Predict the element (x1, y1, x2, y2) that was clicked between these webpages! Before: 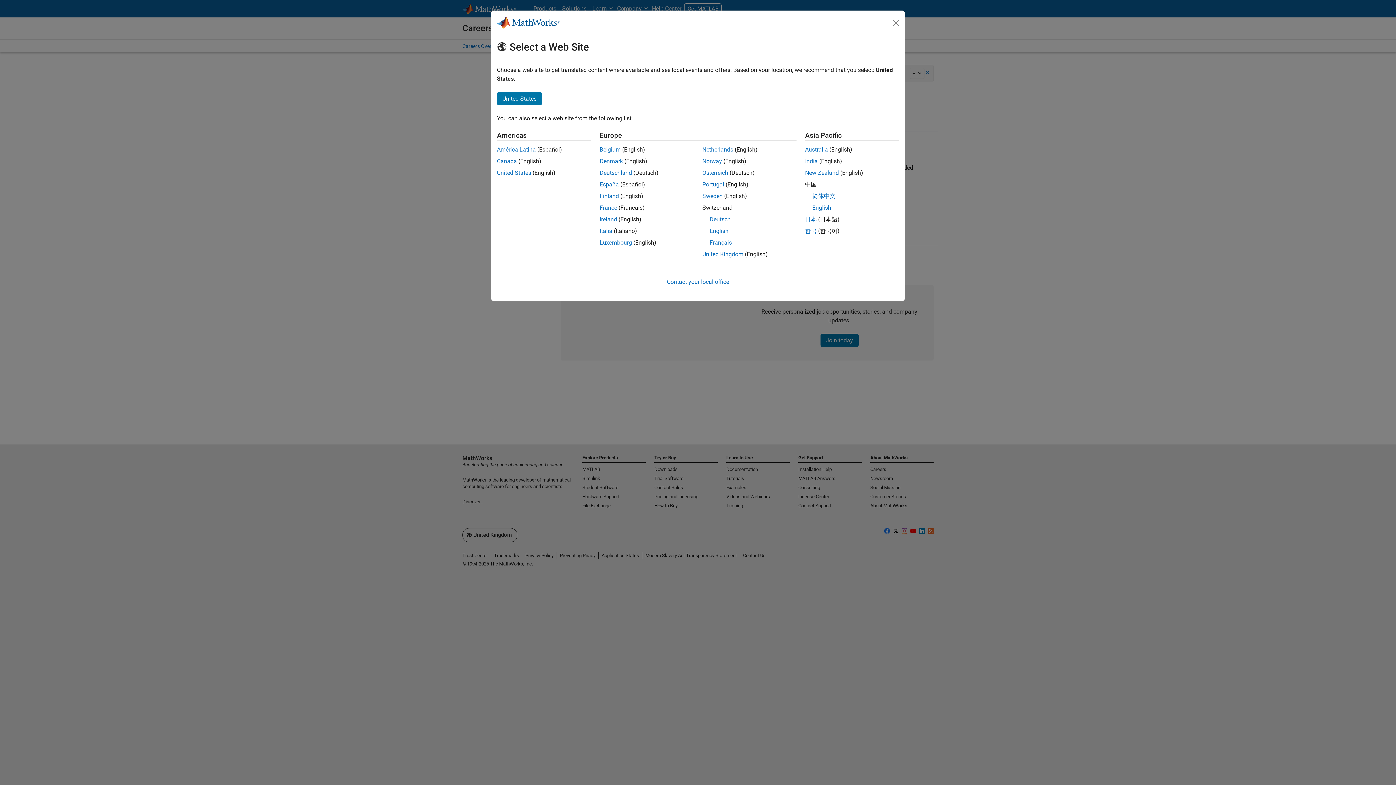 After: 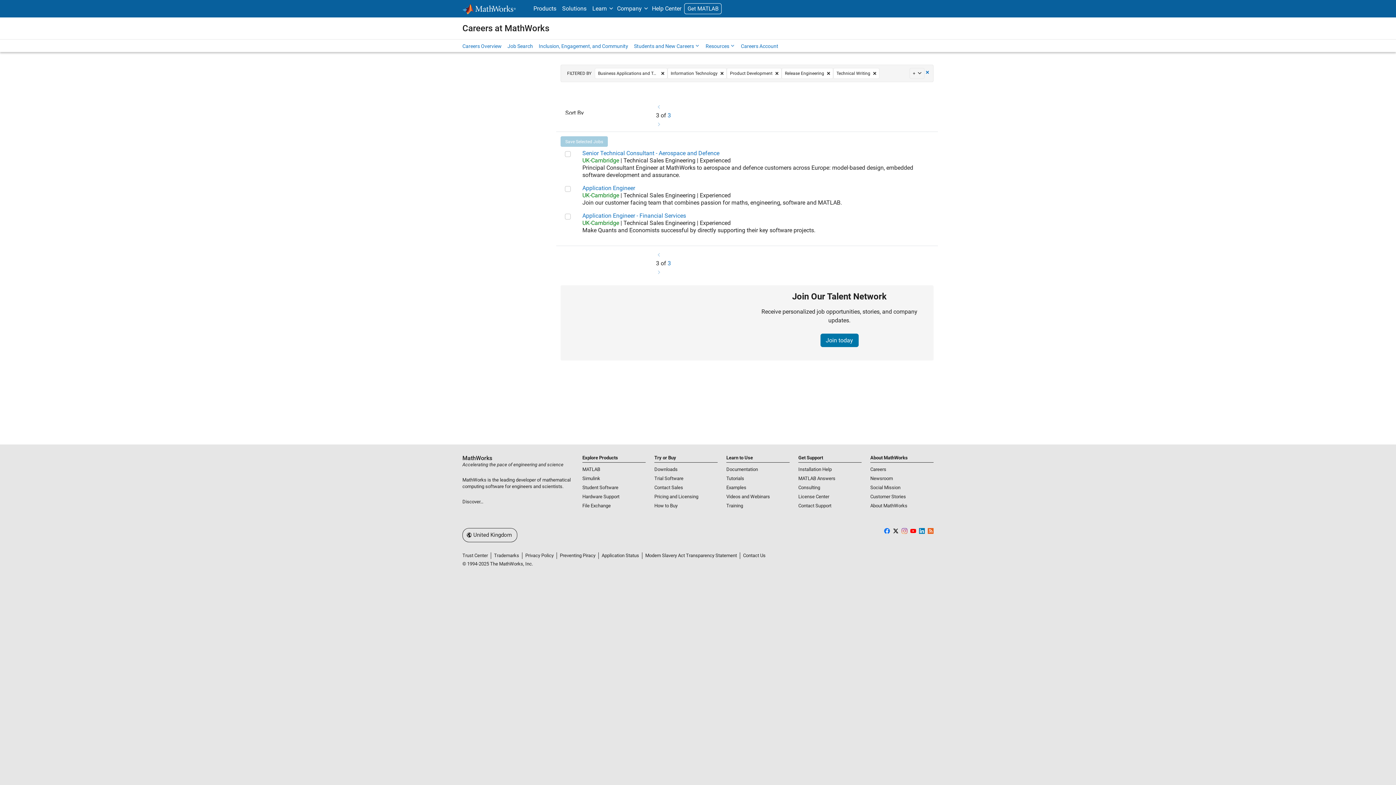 Action: label: United Kingdom bbox: (702, 250, 743, 257)